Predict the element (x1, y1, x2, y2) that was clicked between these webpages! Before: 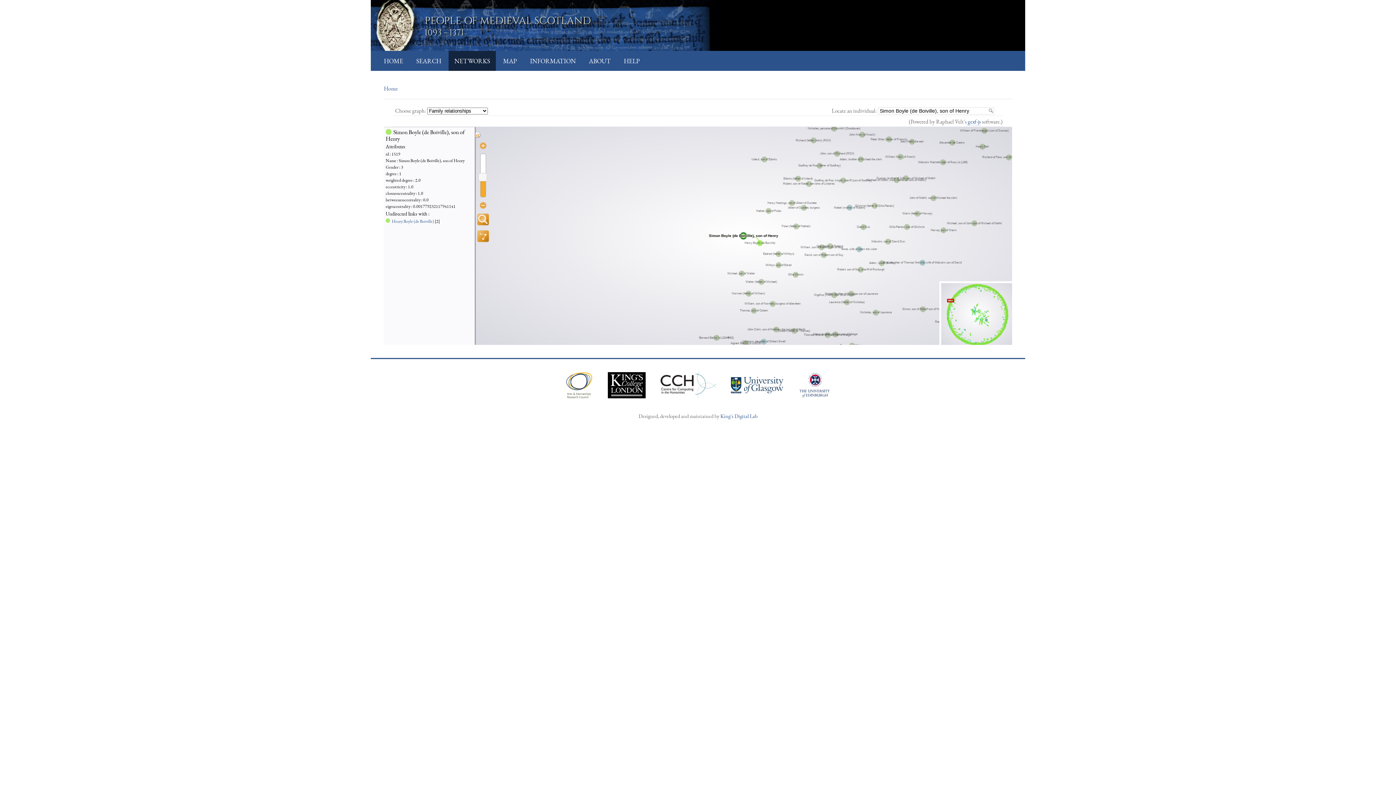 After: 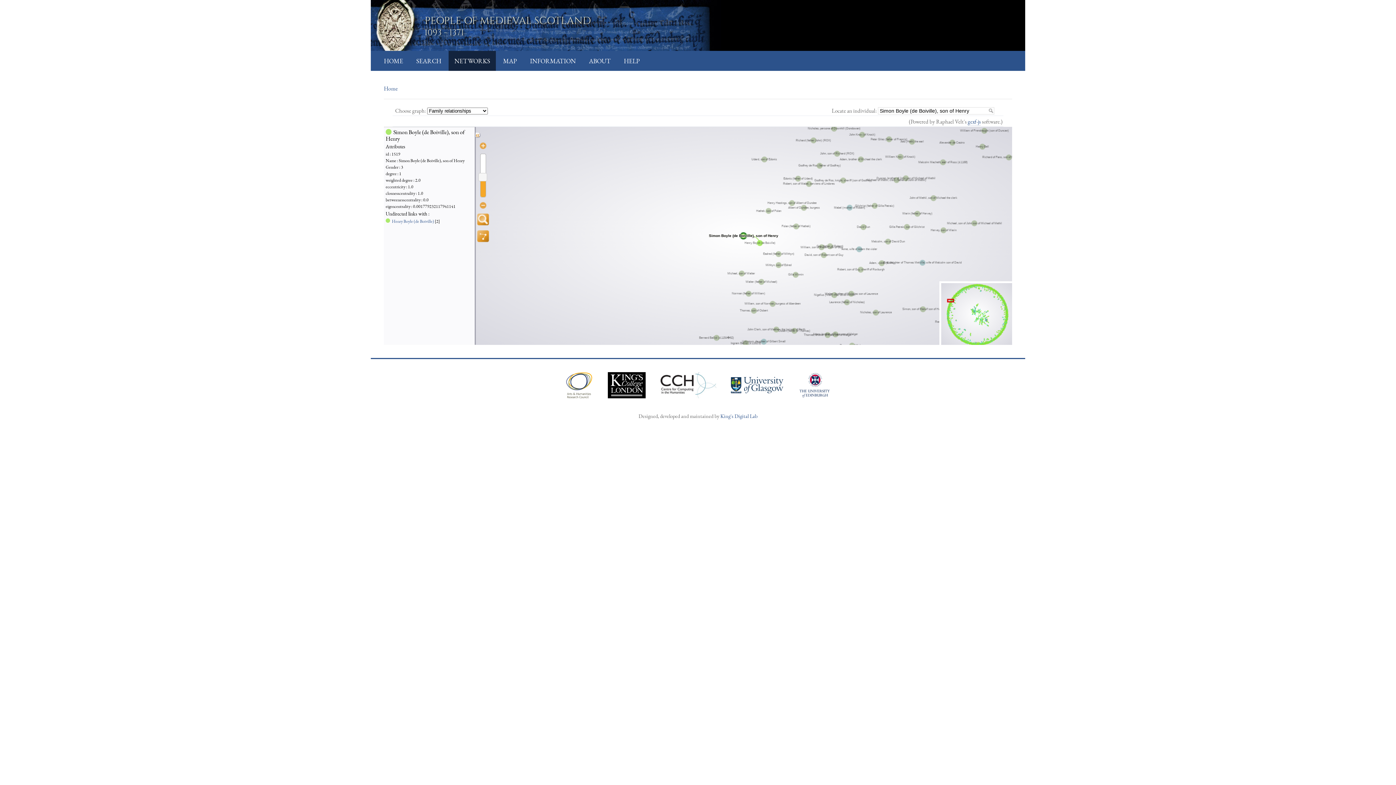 Action: bbox: (385, 213, 398, 226)